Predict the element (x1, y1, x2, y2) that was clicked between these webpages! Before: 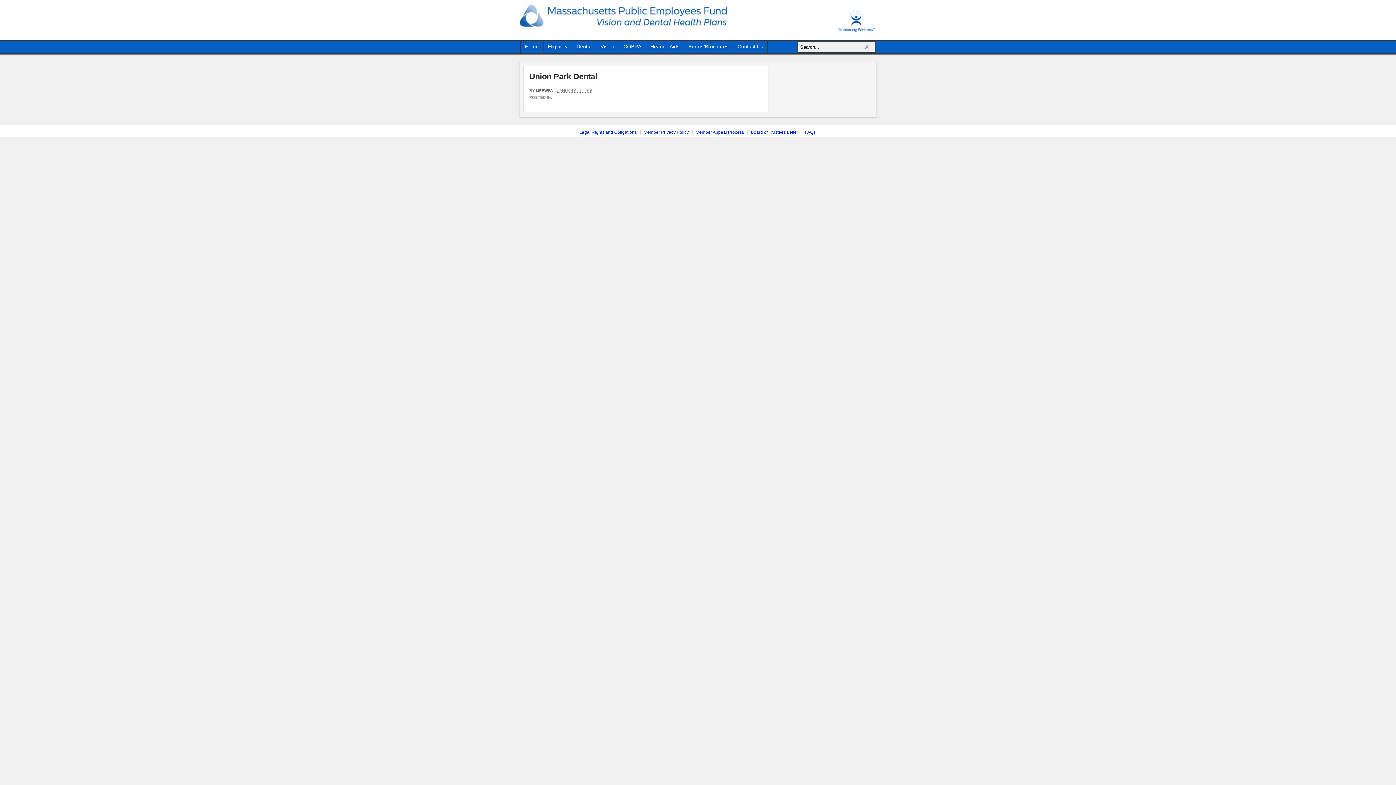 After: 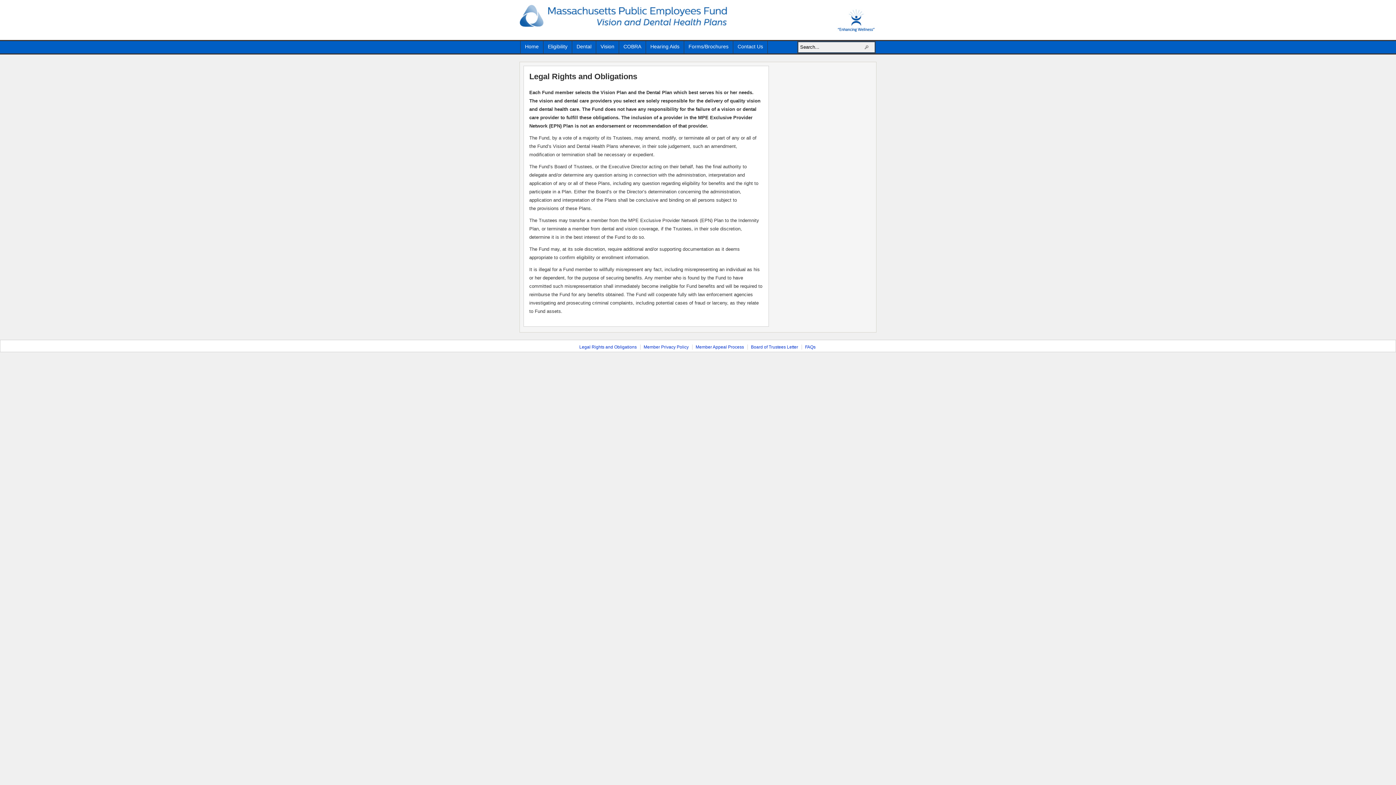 Action: bbox: (579, 129, 636, 134) label: Legal Rights and Obligations